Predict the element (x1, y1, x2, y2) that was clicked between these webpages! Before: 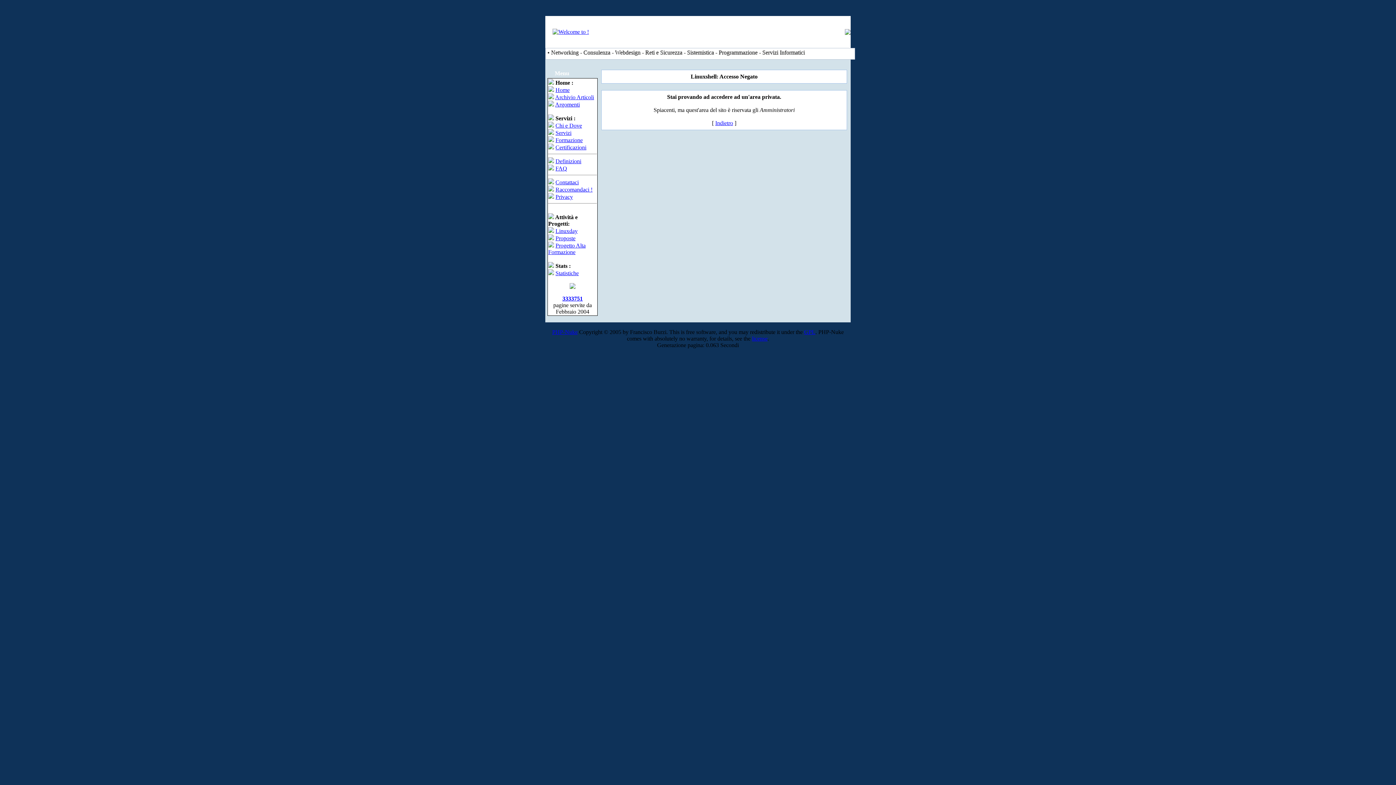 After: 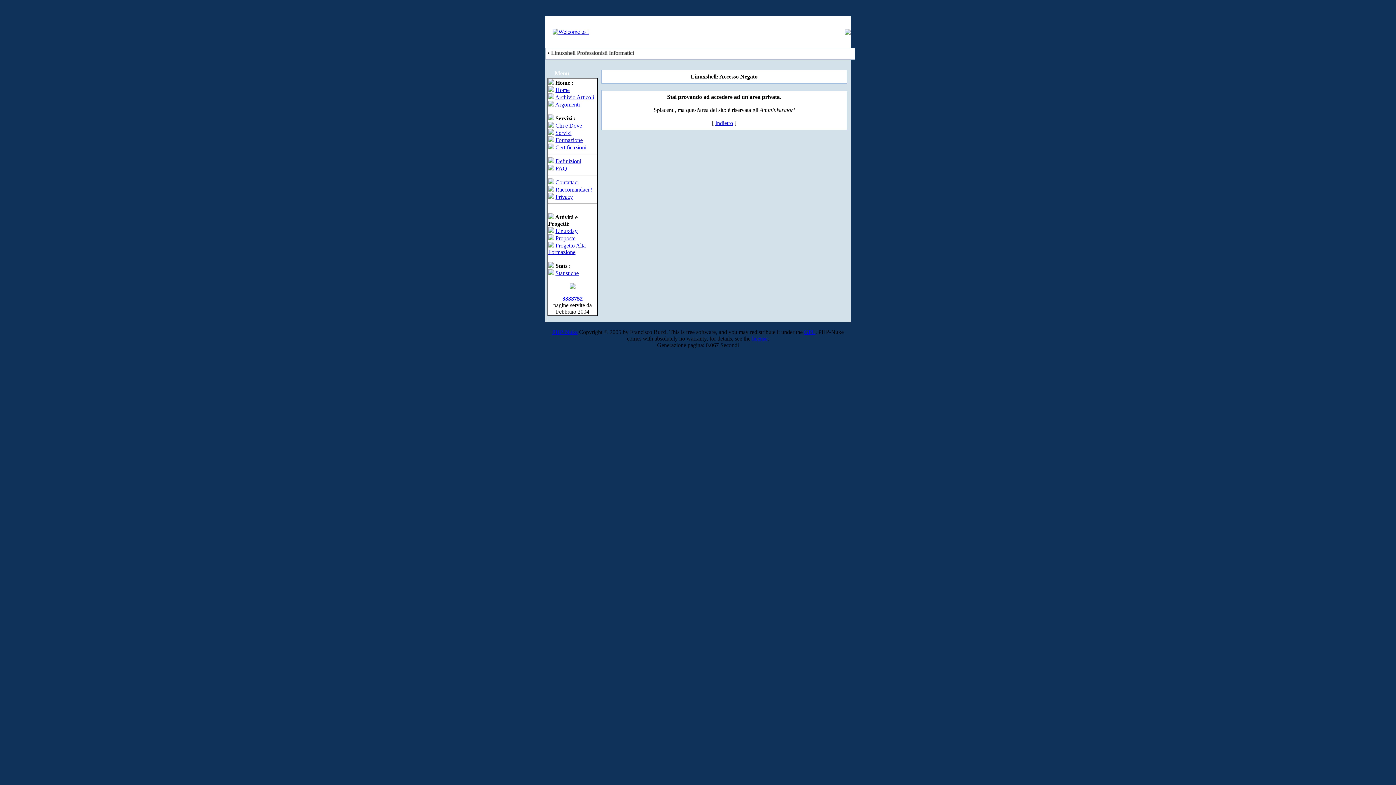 Action: bbox: (555, 270, 578, 276) label: Statistiche